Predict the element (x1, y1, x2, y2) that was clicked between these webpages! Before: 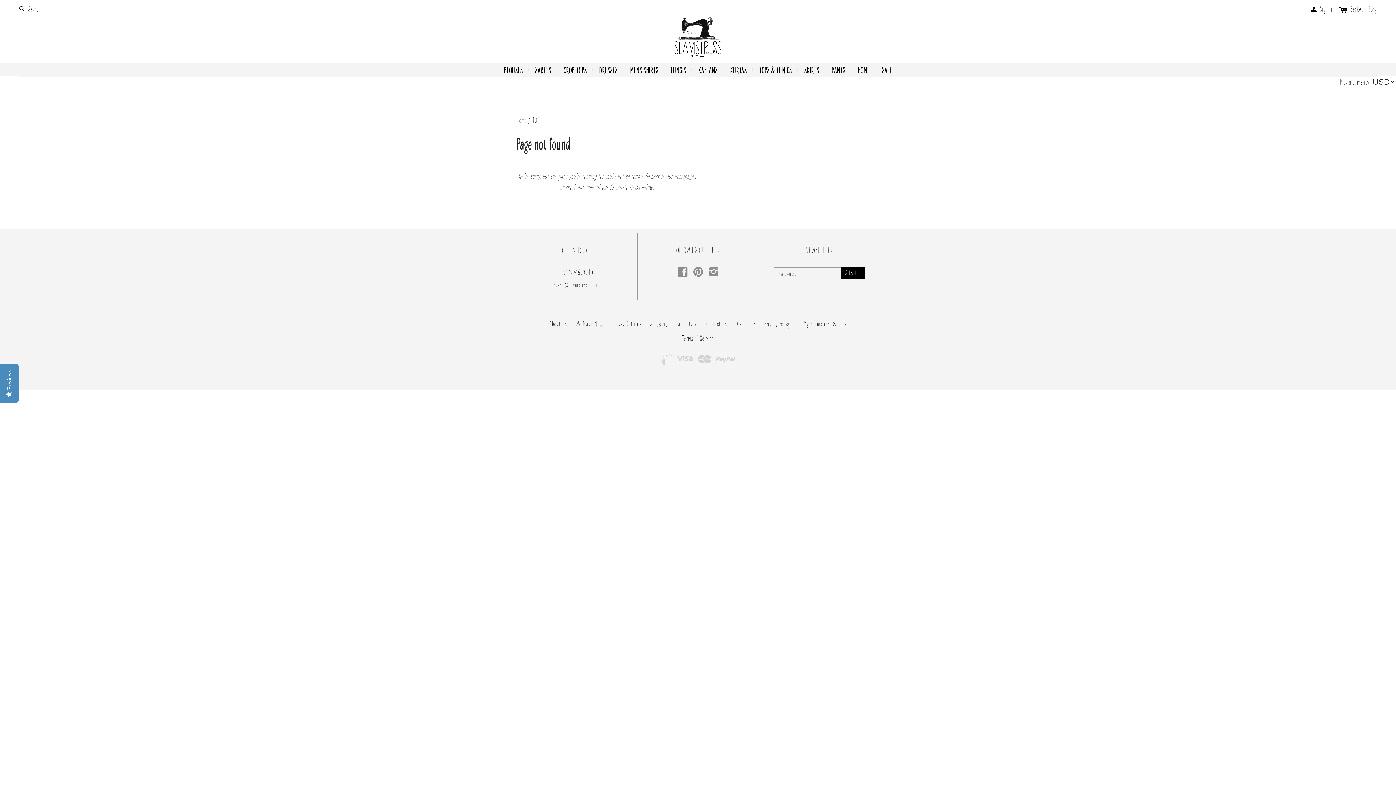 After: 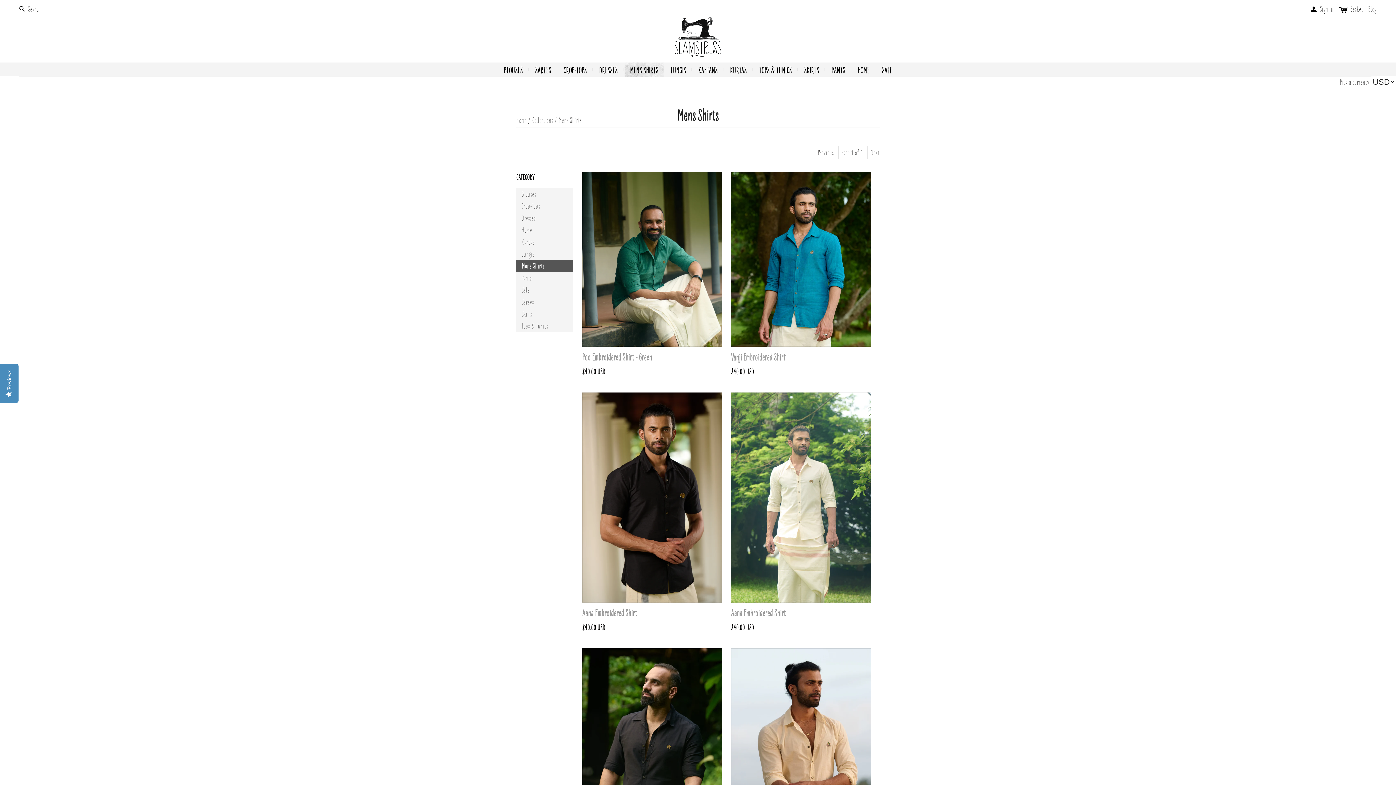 Action: bbox: (624, 62, 664, 76) label: MENS SHIRTS